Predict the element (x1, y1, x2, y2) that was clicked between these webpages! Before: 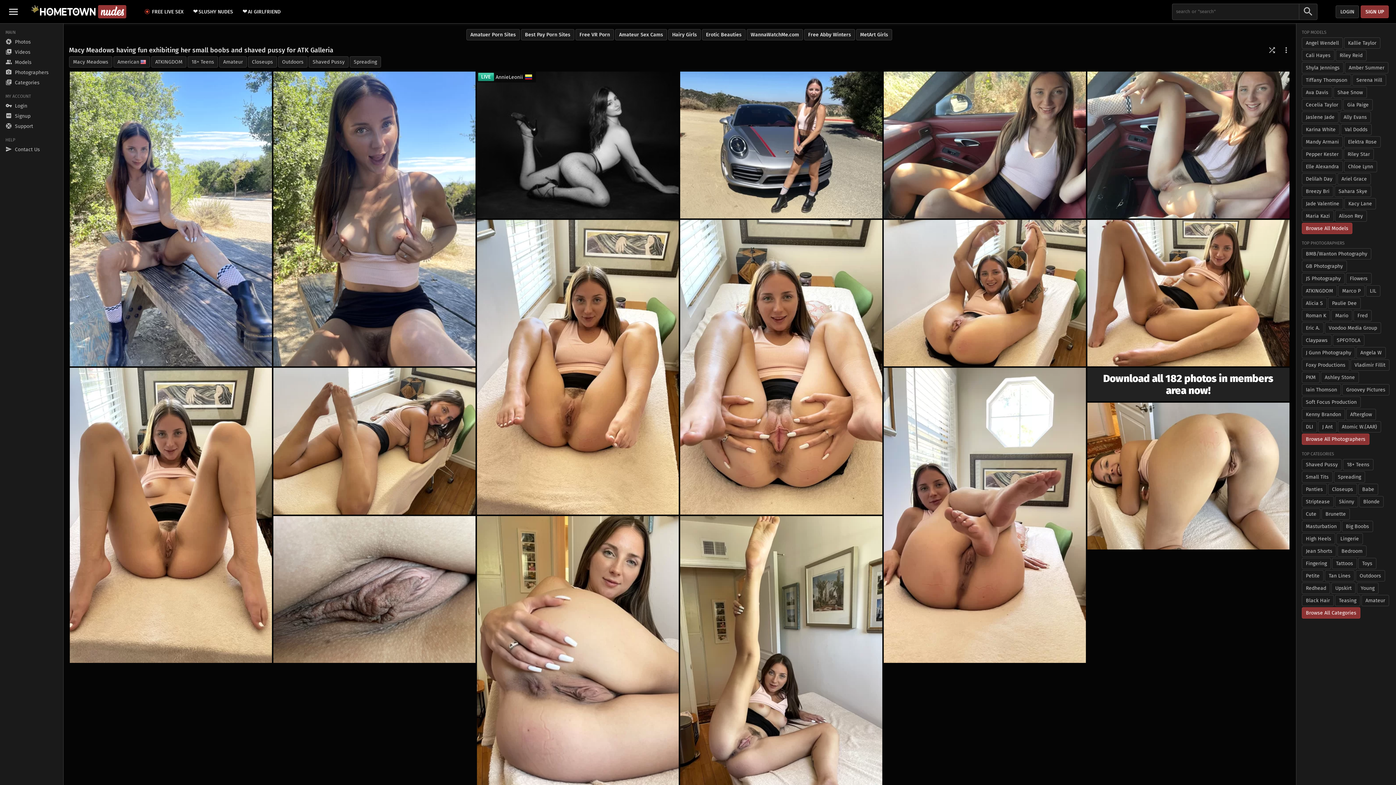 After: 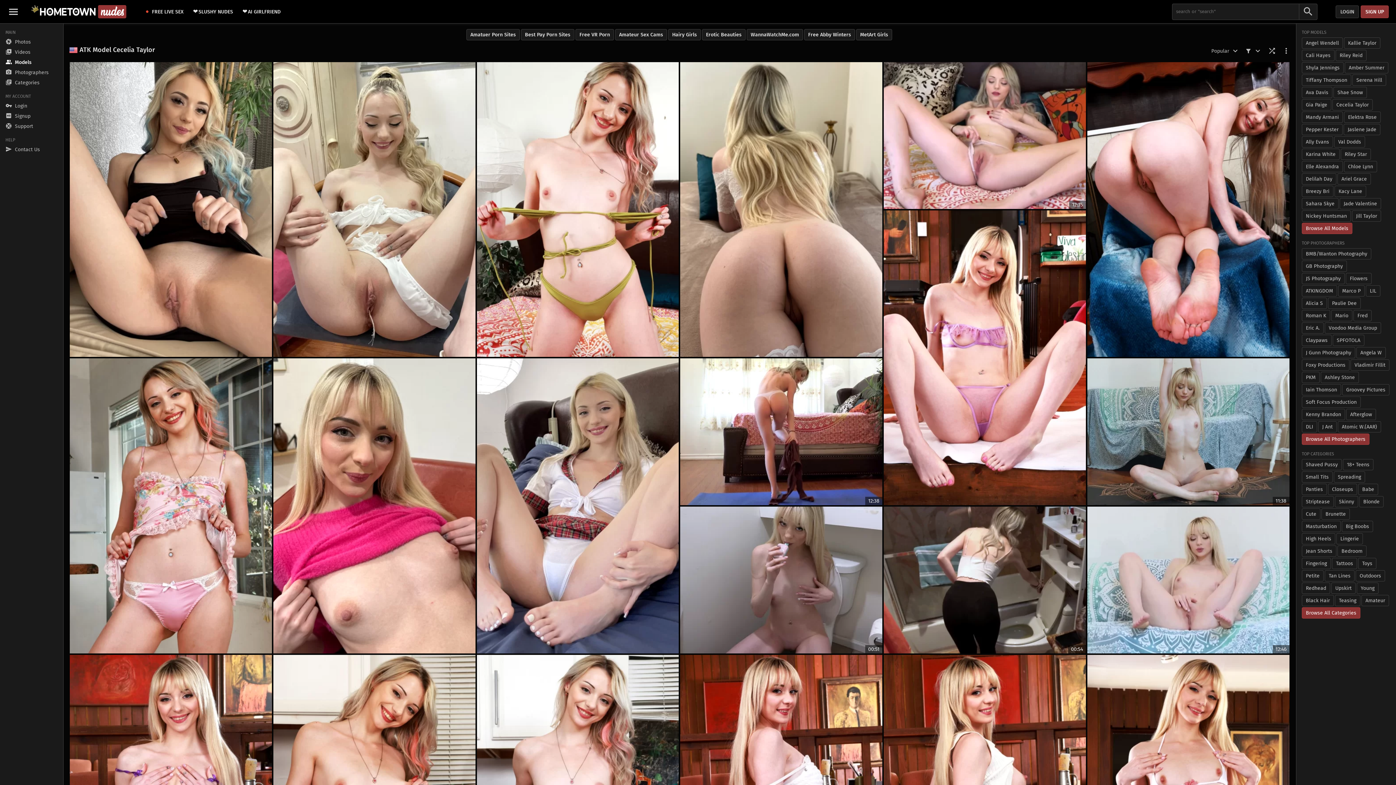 Action: label: Cecelia Taylor bbox: (1302, 99, 1342, 110)